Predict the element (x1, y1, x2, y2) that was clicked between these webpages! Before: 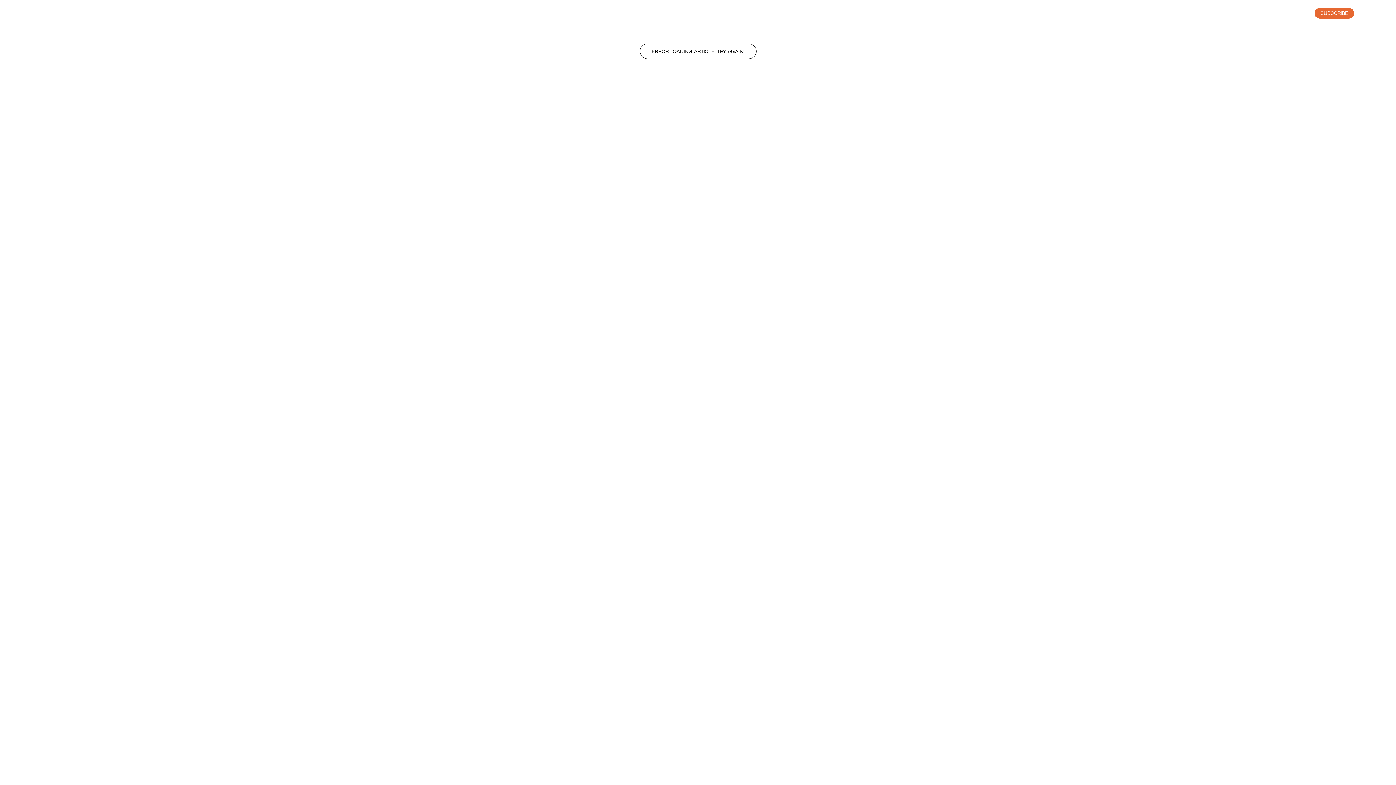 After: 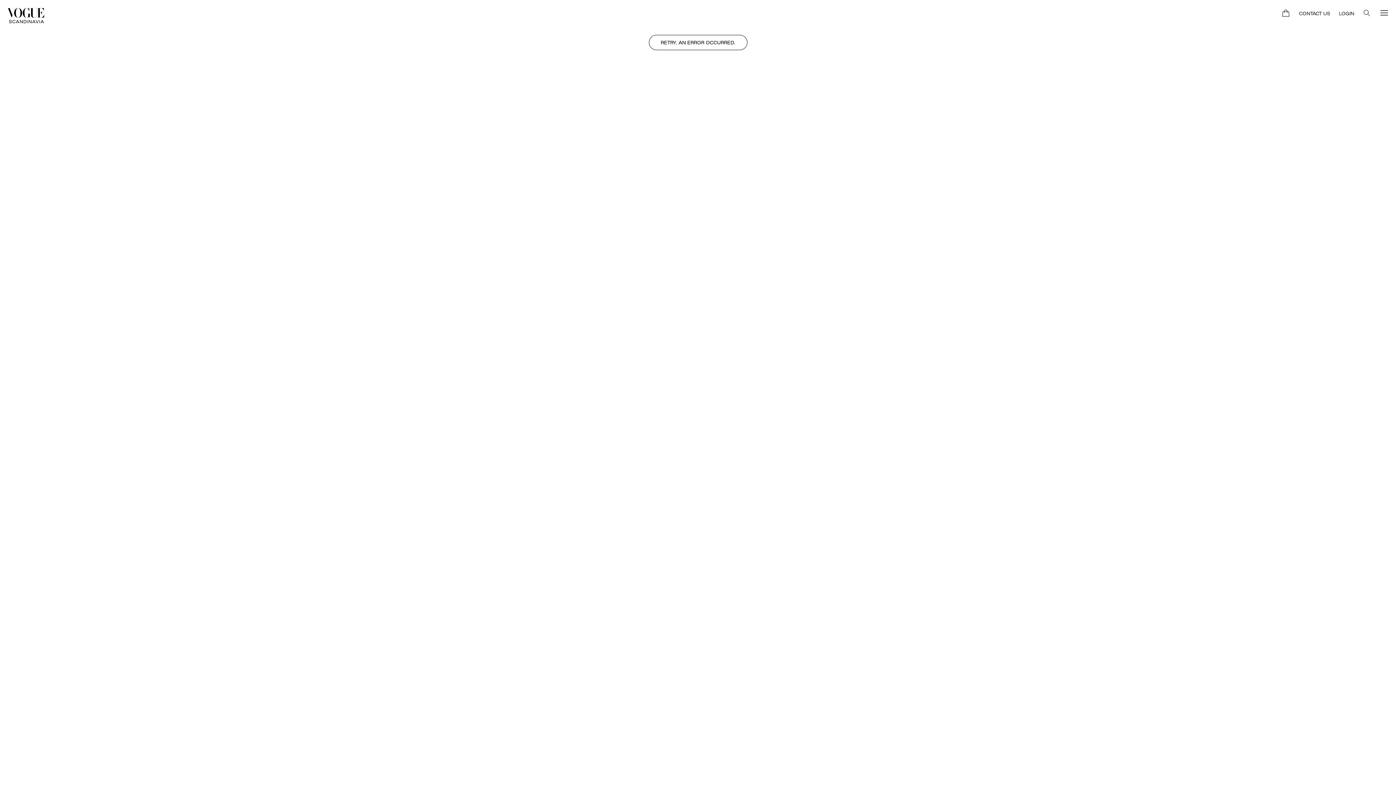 Action: label: SUBSCRIBE bbox: (1314, 7, 1354, 18)